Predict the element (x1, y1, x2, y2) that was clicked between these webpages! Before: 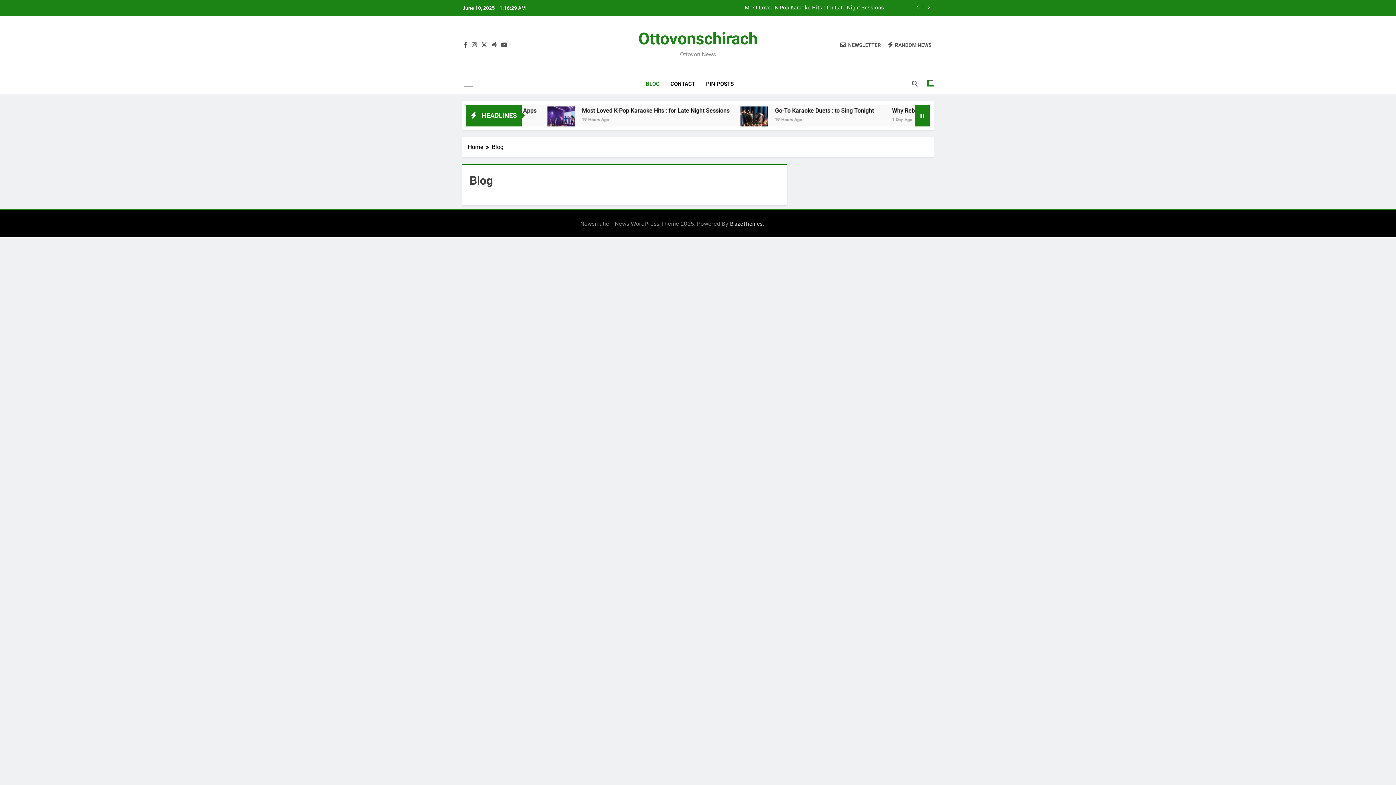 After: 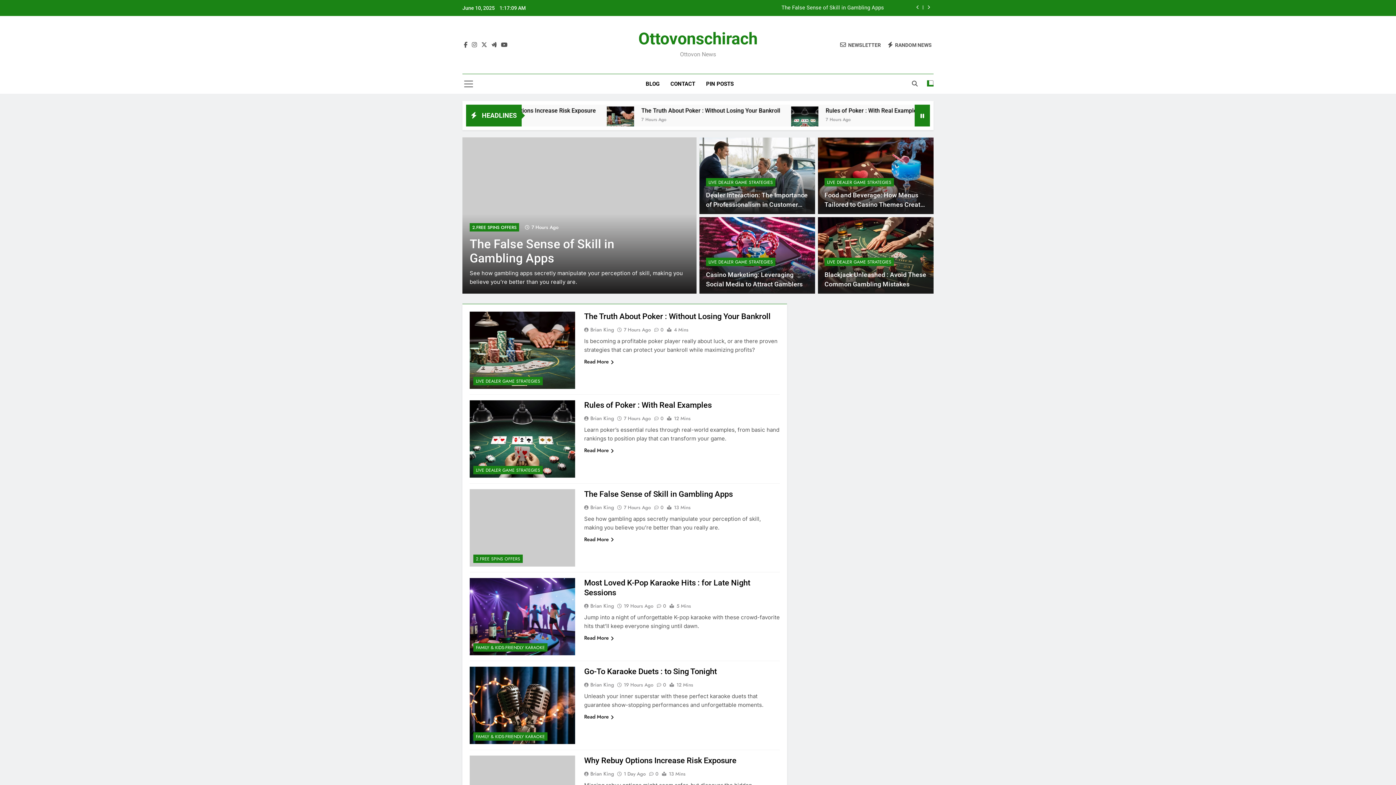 Action: bbox: (468, 142, 492, 151) label: Home